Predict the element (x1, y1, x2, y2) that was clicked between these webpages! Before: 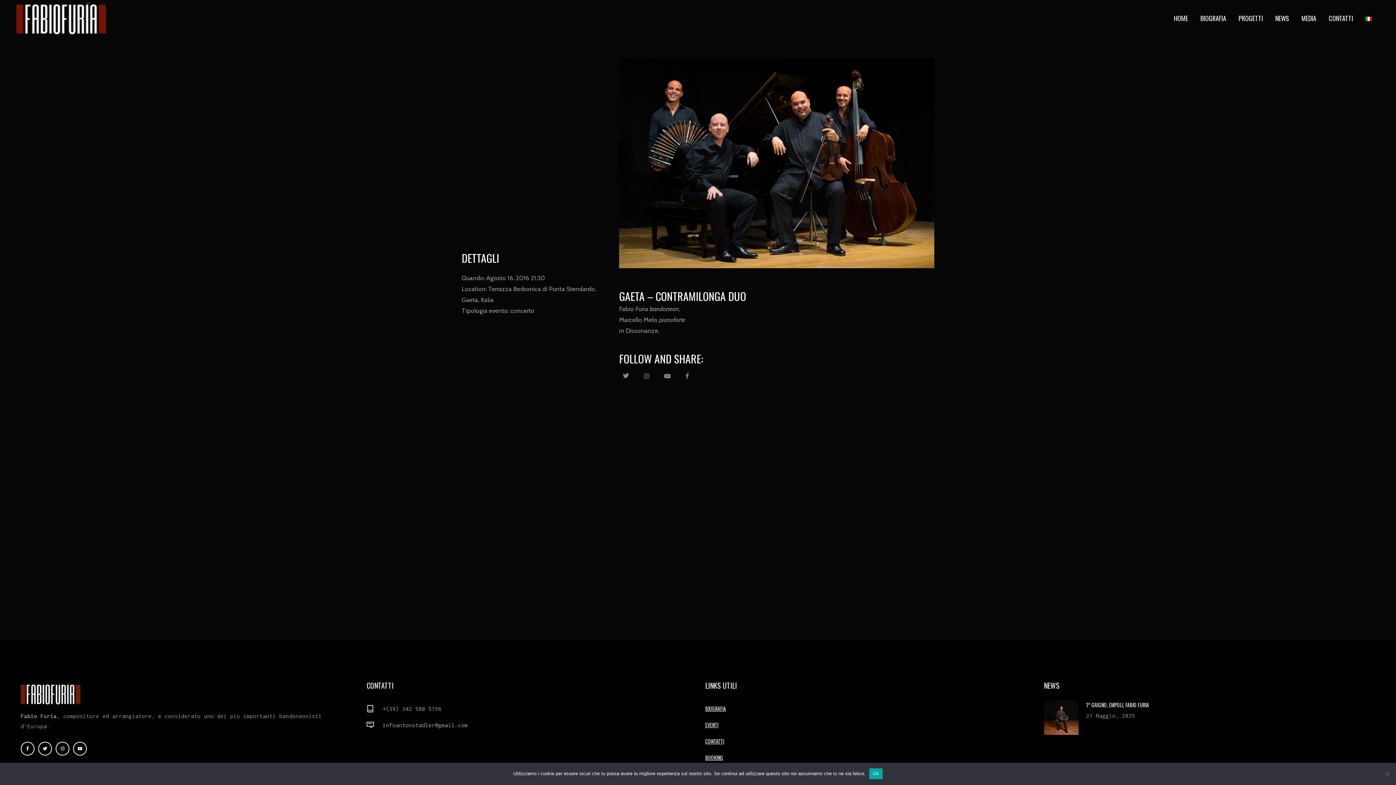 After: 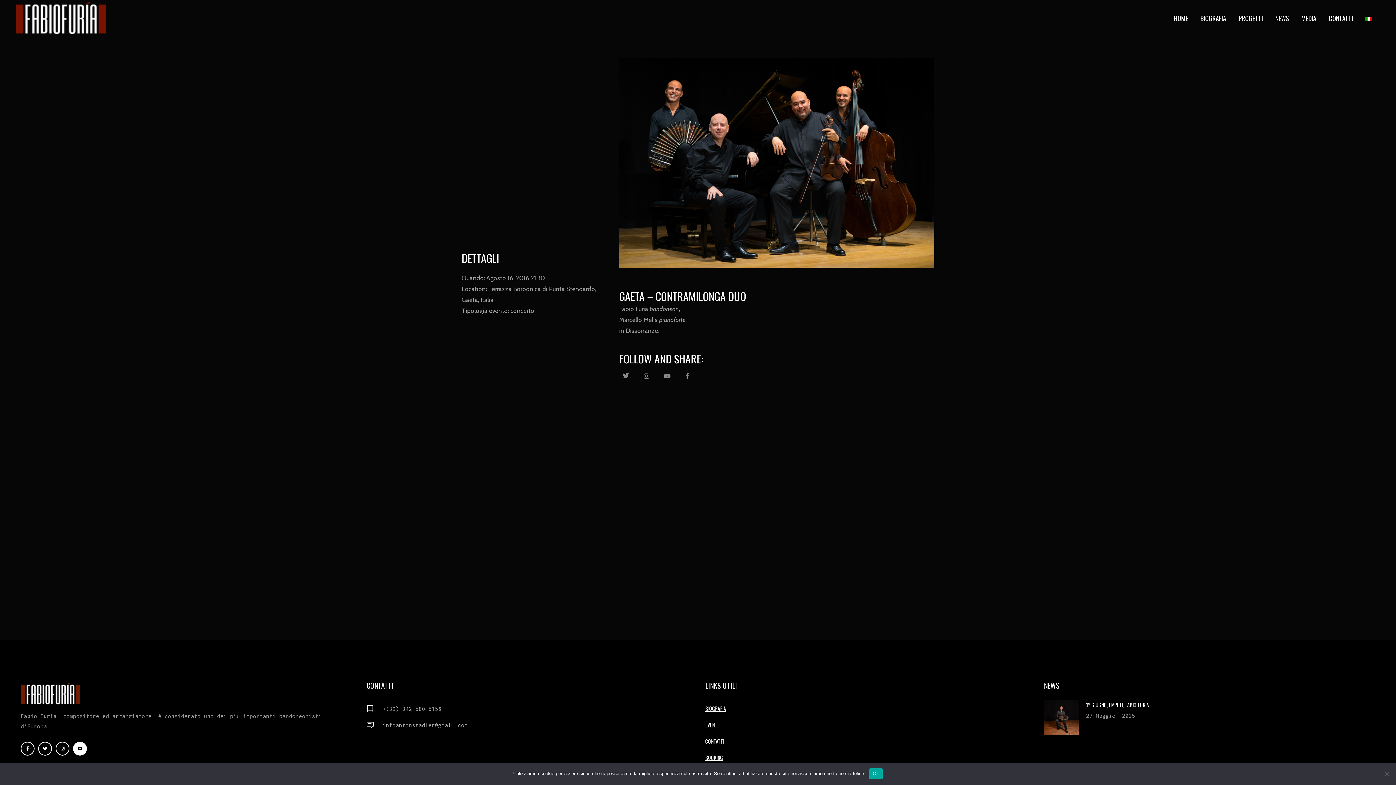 Action: bbox: (73, 744, 90, 752)